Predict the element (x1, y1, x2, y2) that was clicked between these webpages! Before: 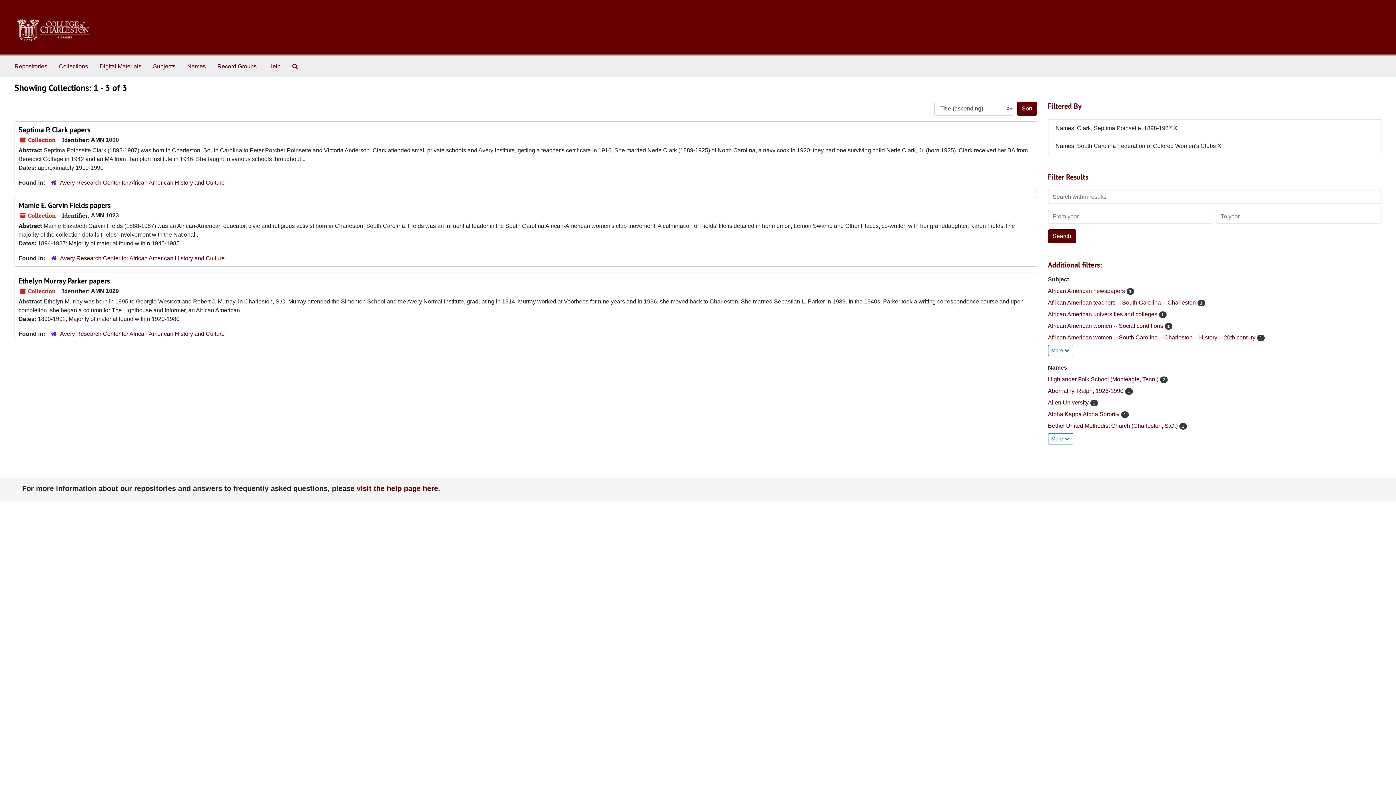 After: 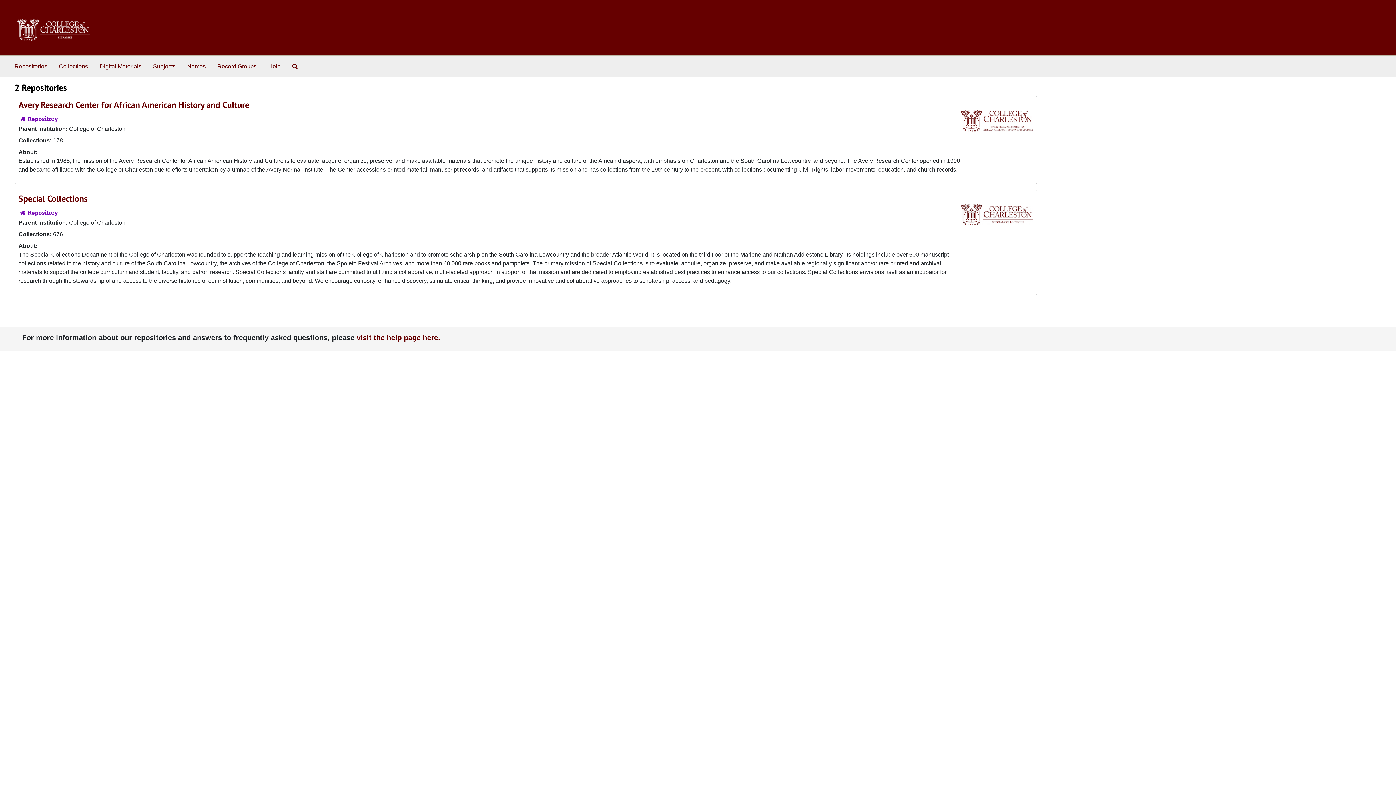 Action: label: Repositories bbox: (11, 59, 50, 73)